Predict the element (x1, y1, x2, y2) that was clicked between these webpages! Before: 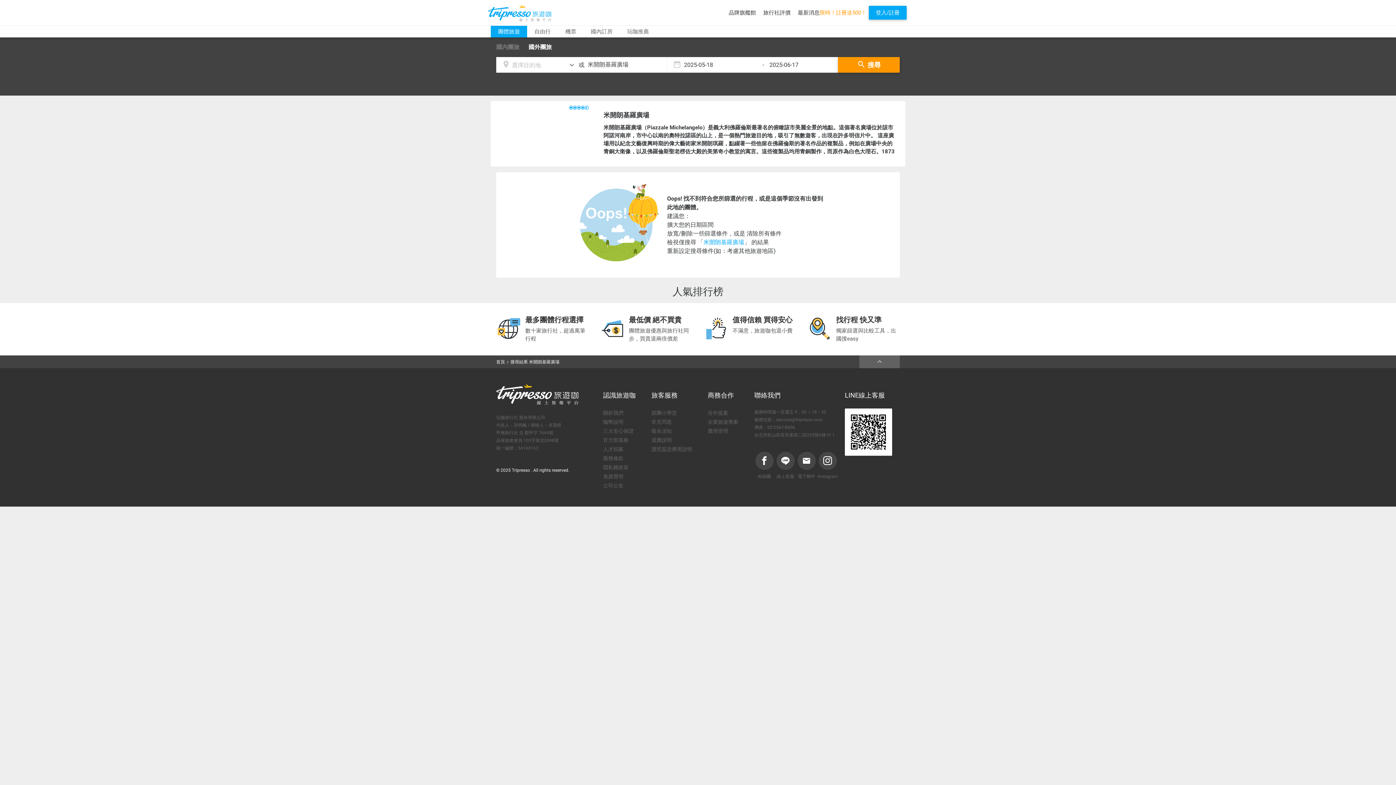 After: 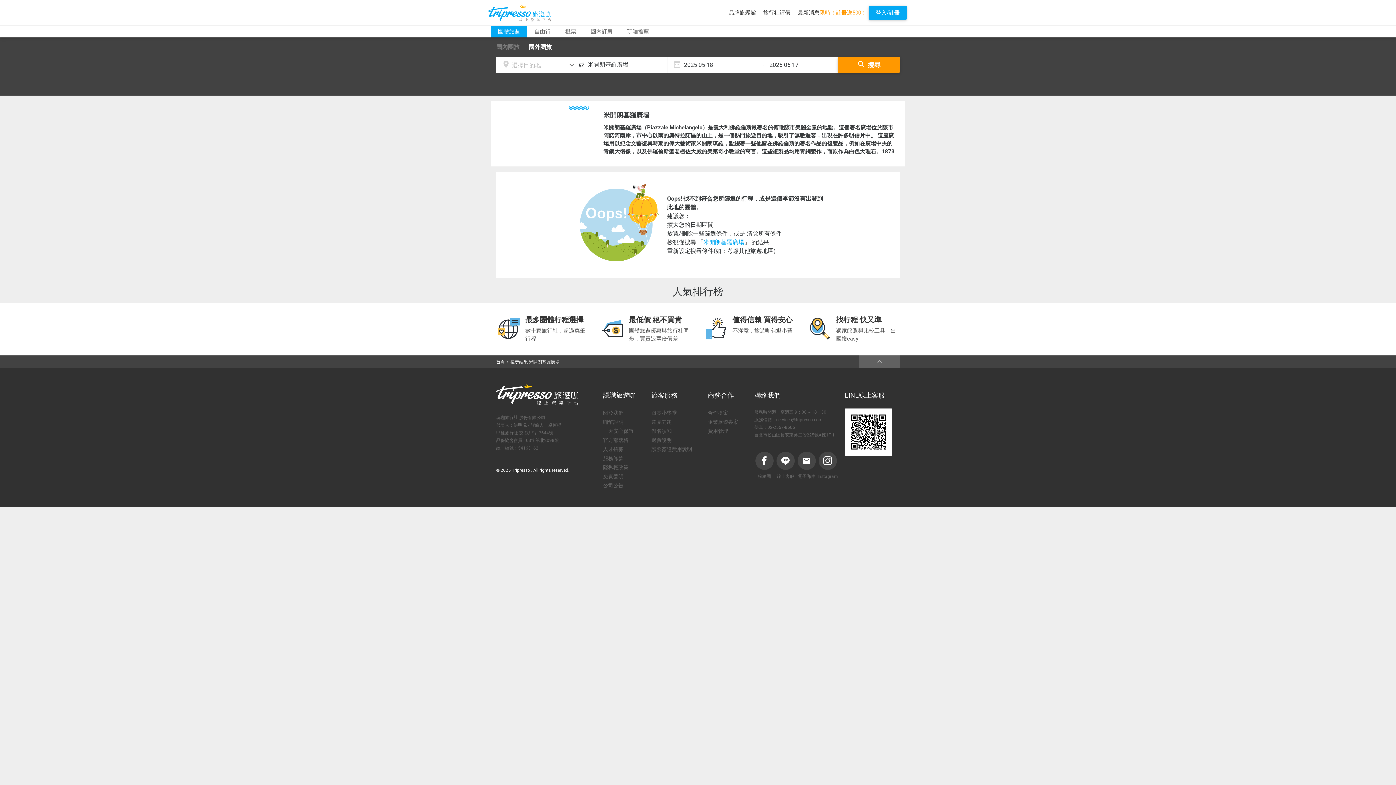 Action: bbox: (490, 25, 527, 37) label: 團體旅遊